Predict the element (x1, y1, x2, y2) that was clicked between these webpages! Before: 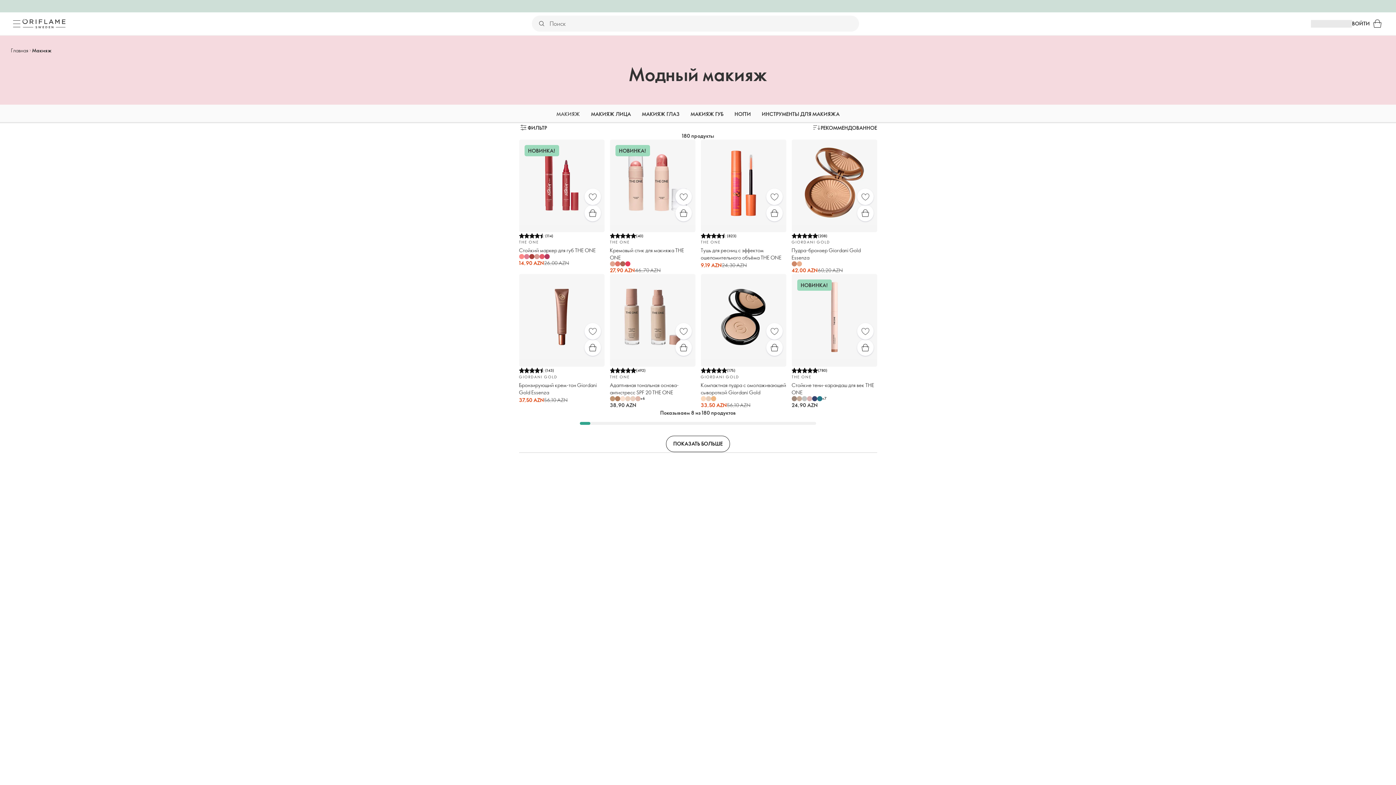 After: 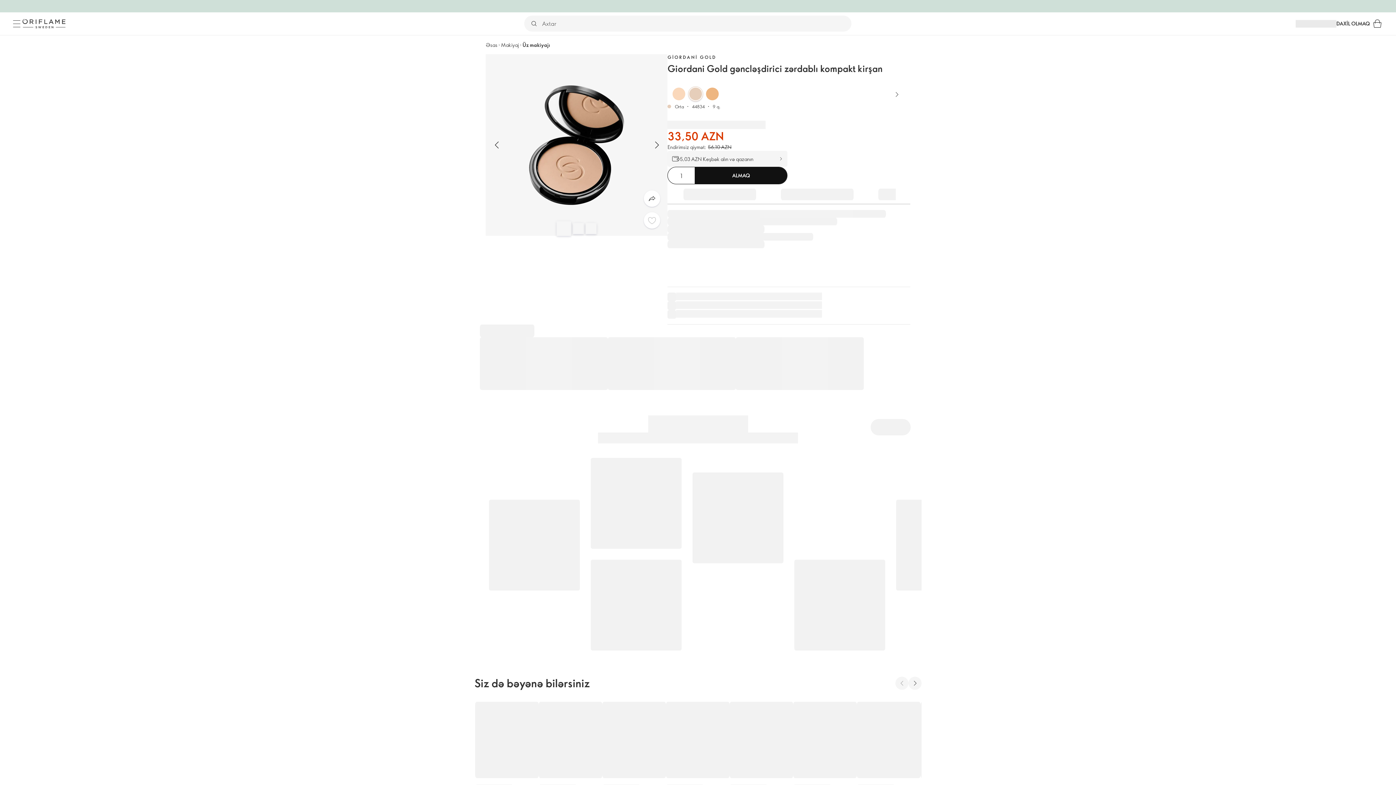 Action: bbox: (766, 339, 782, 356) label: Быстрая покупка